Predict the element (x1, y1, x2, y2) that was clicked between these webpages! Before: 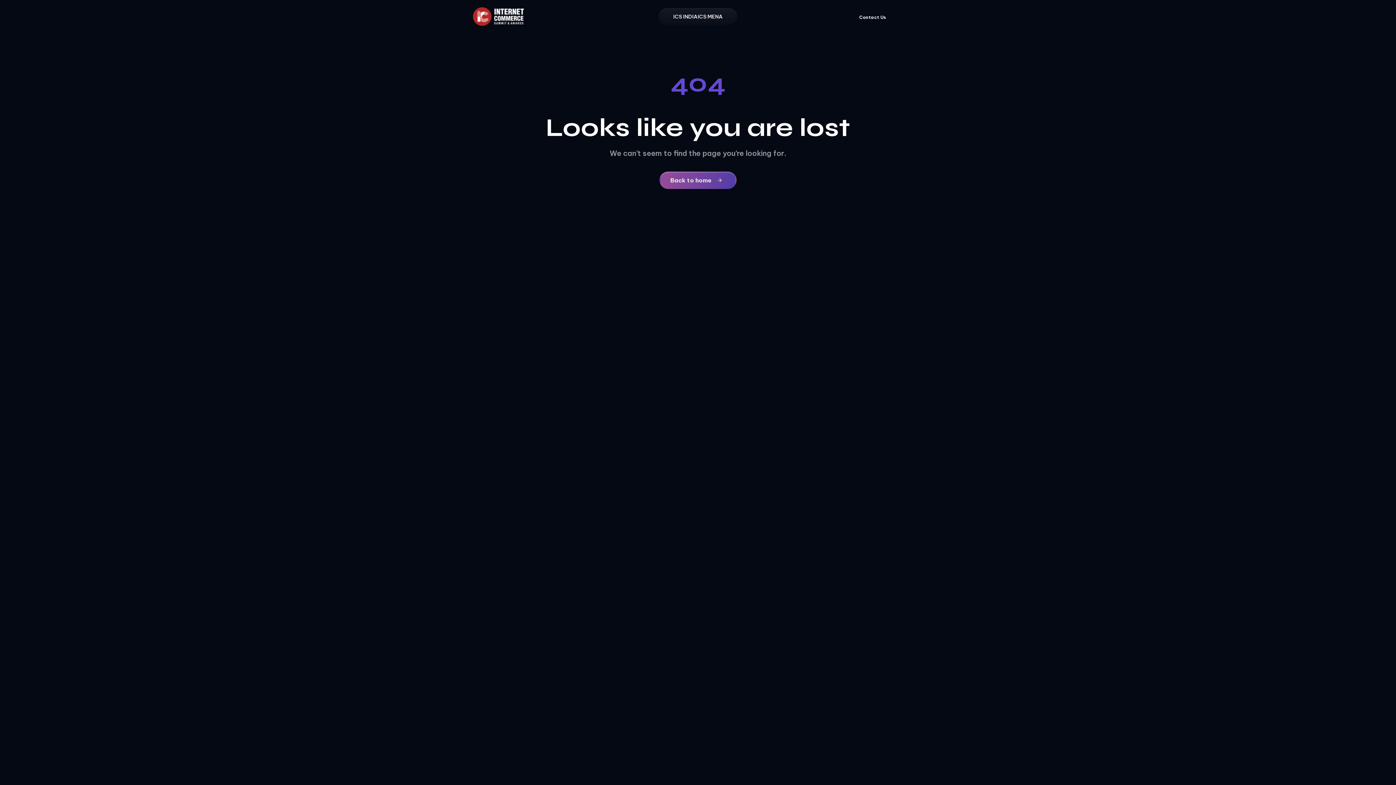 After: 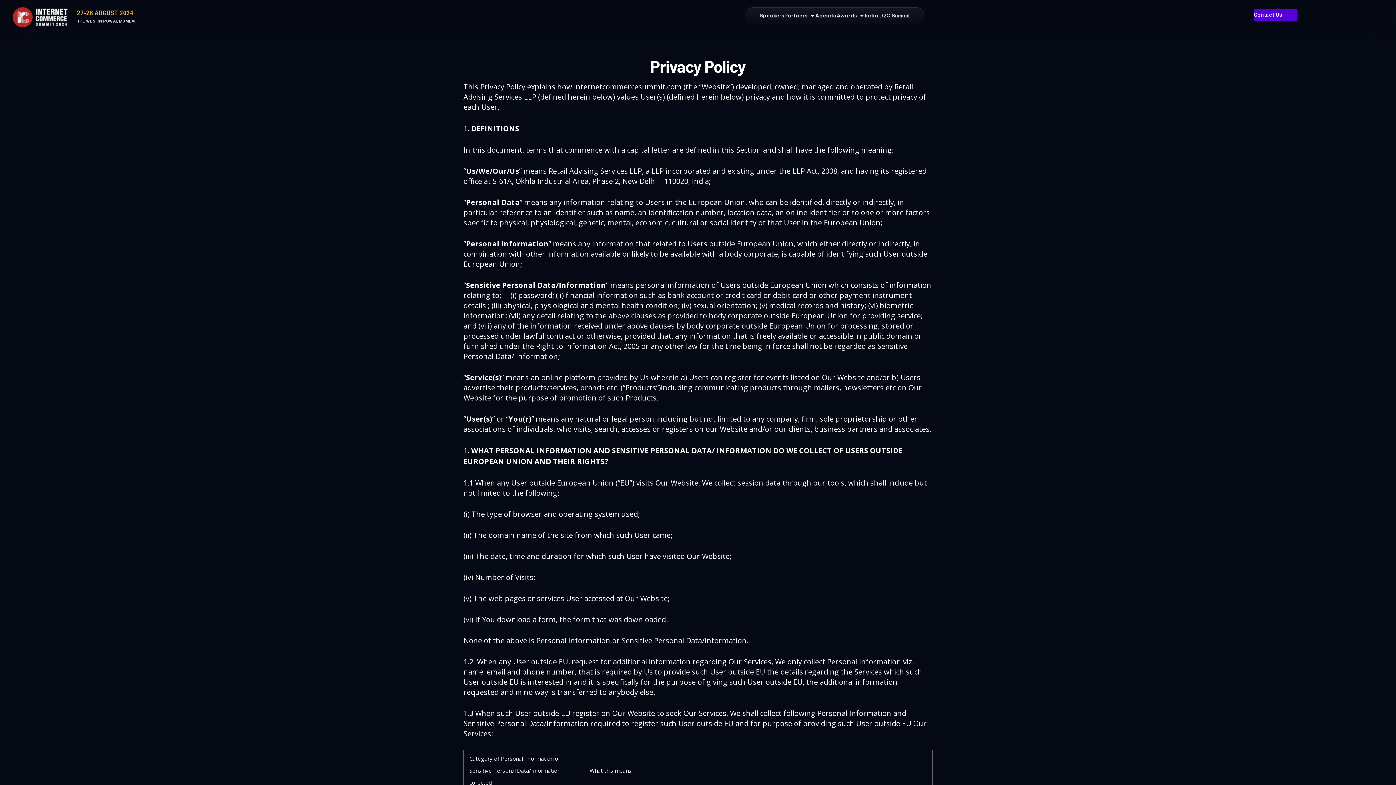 Action: bbox: (600, 324, 640, 339) label: Privacy Policy